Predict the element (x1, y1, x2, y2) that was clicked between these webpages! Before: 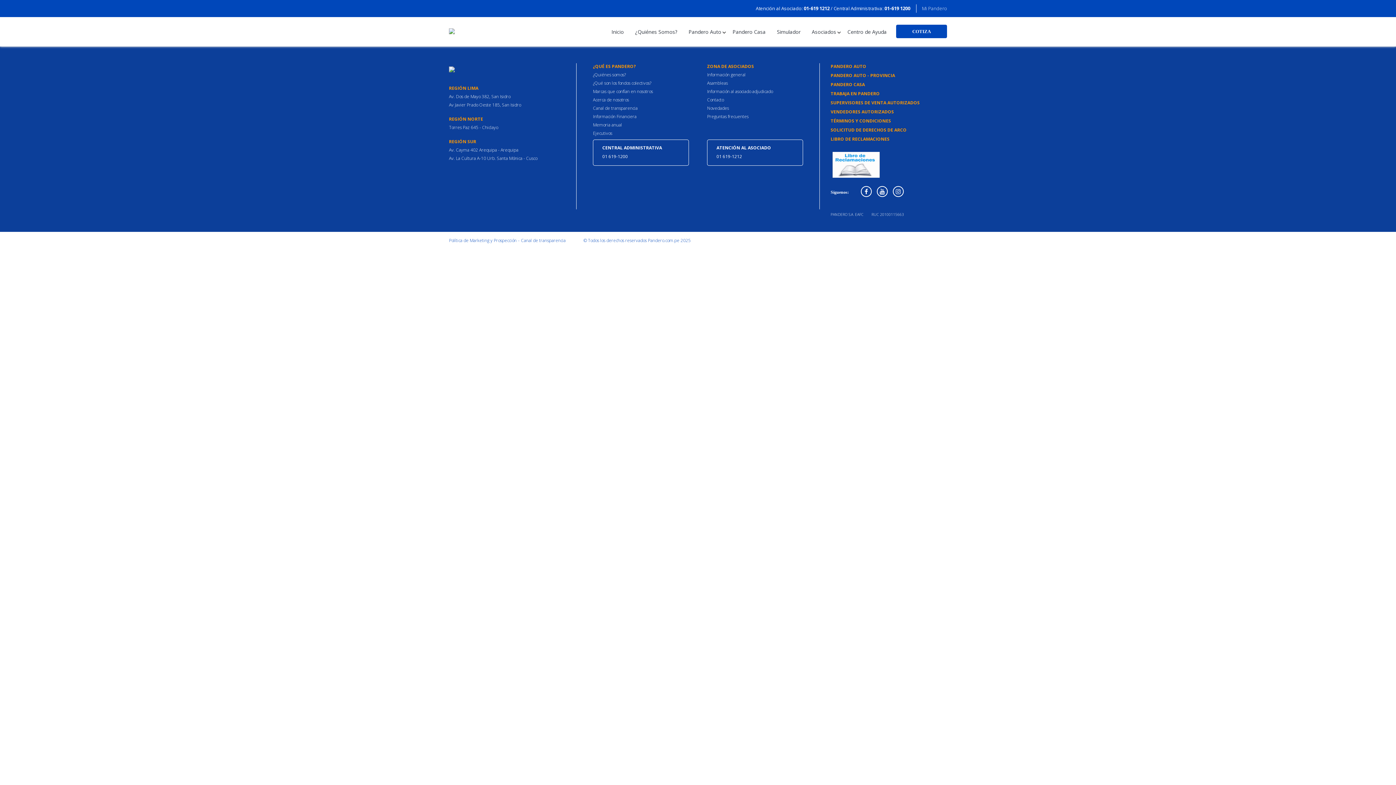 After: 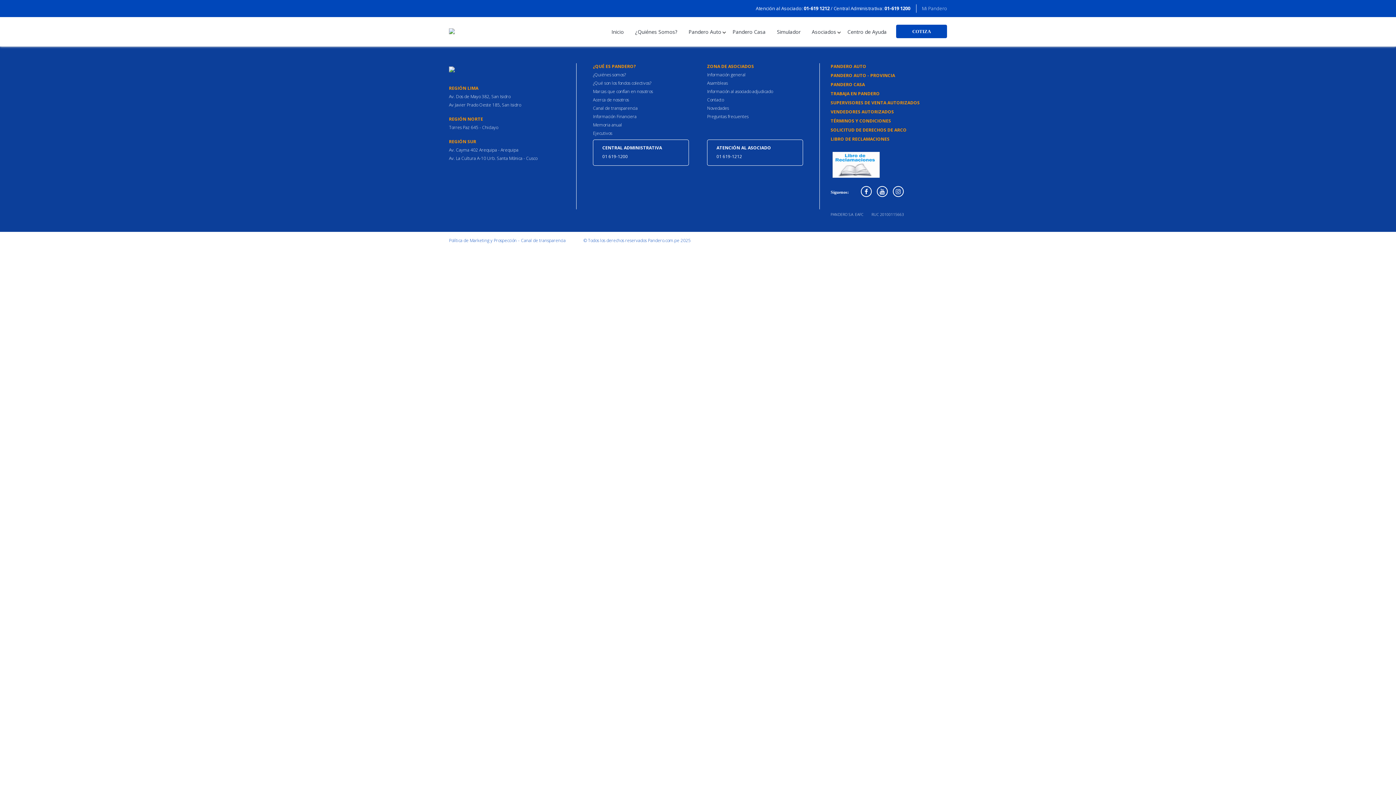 Action: bbox: (449, 237, 516, 243) label: Política de Marketing y Prospección